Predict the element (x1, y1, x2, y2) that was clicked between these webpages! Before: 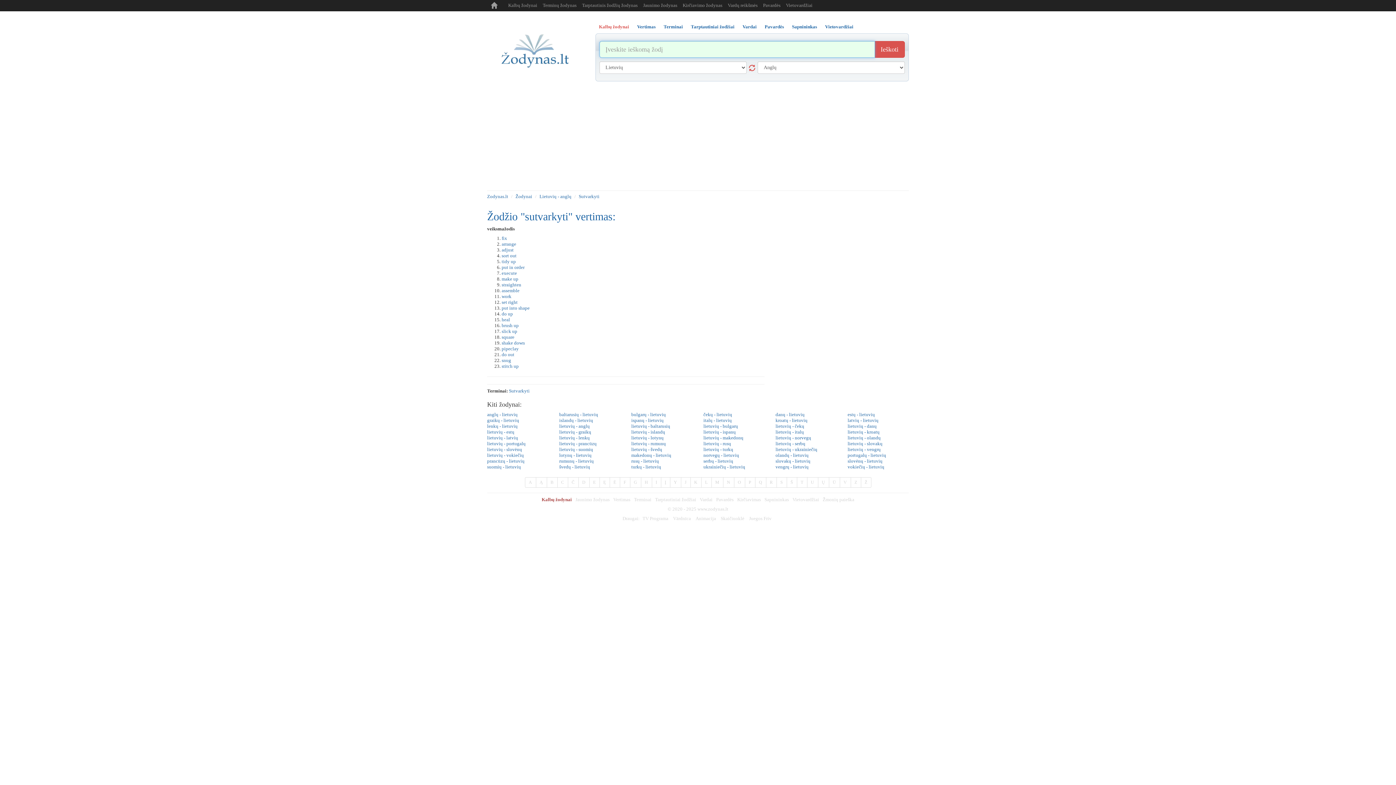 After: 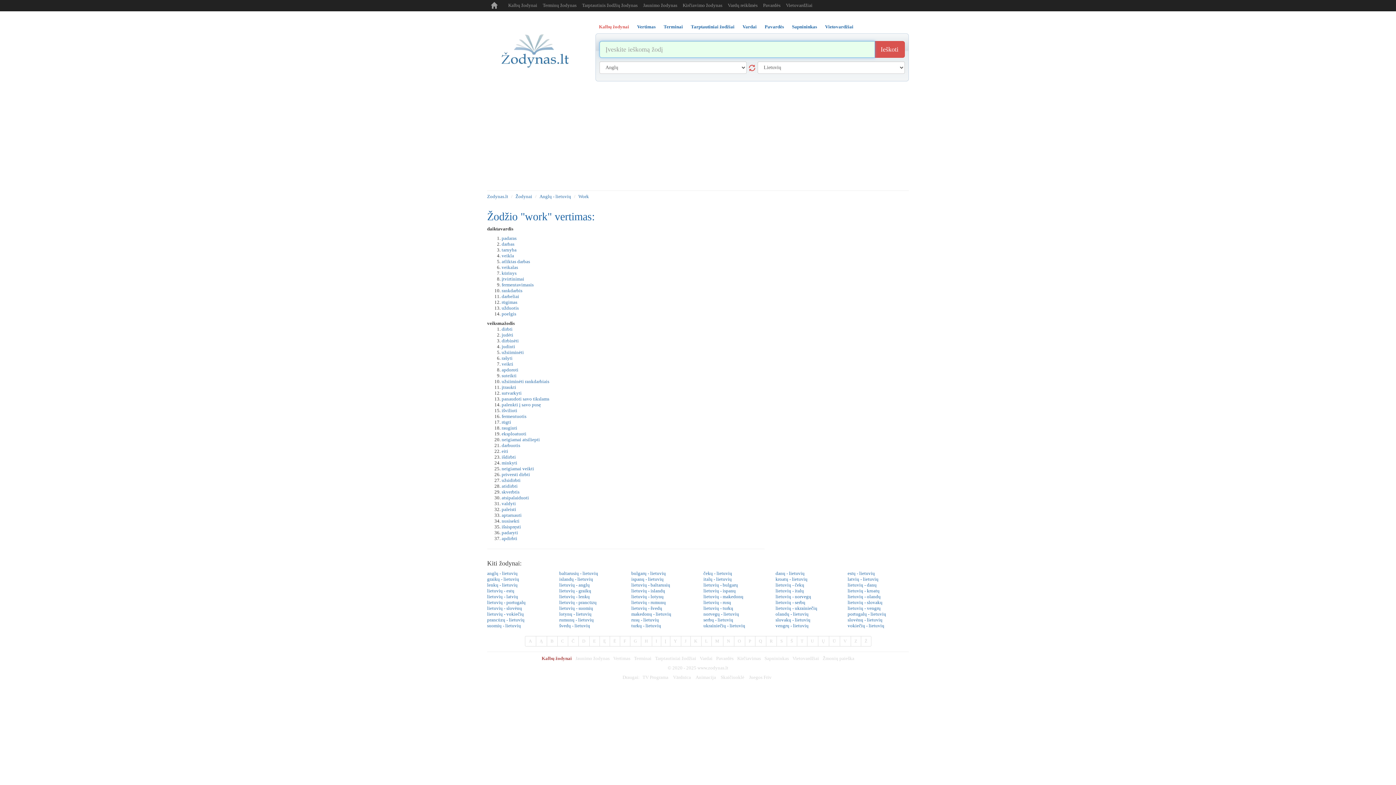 Action: label: work bbox: (501, 293, 511, 299)